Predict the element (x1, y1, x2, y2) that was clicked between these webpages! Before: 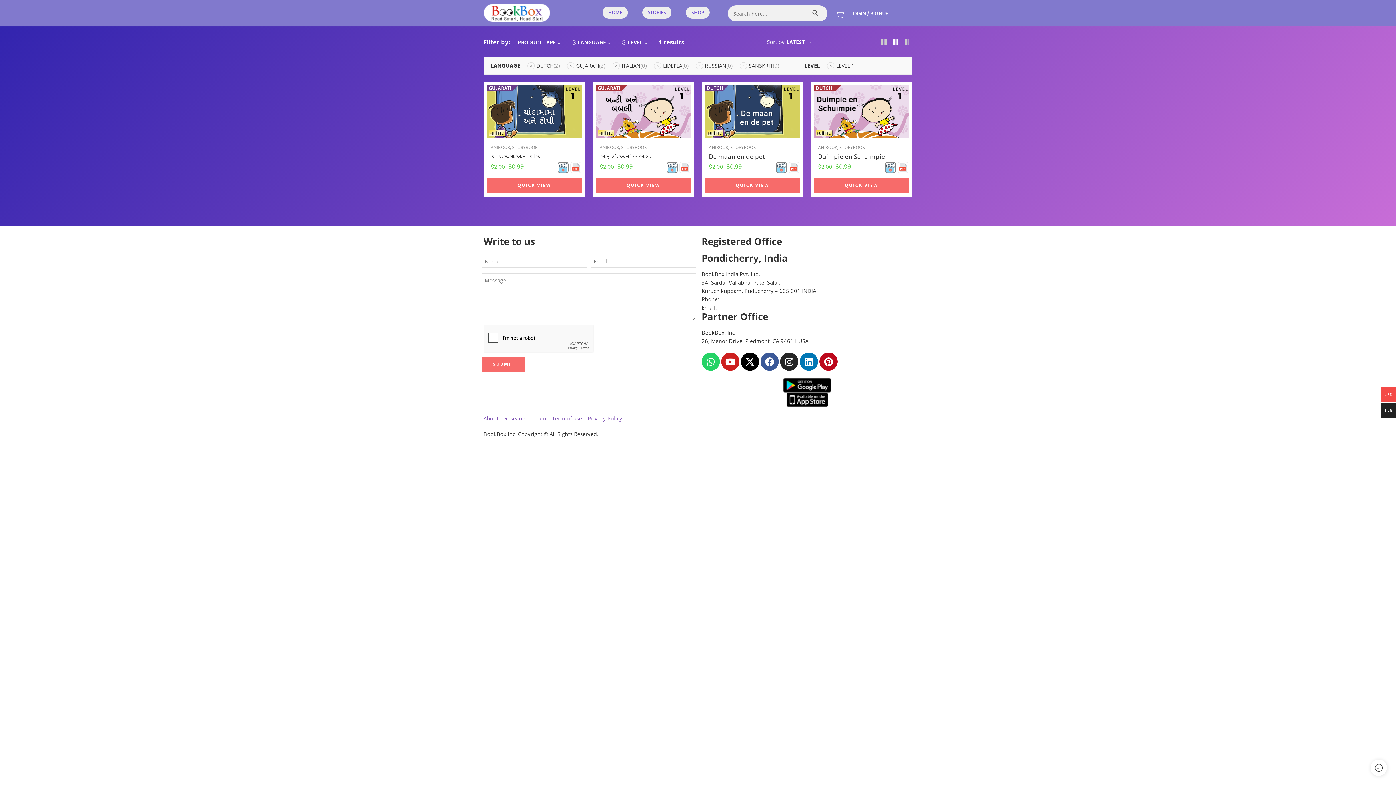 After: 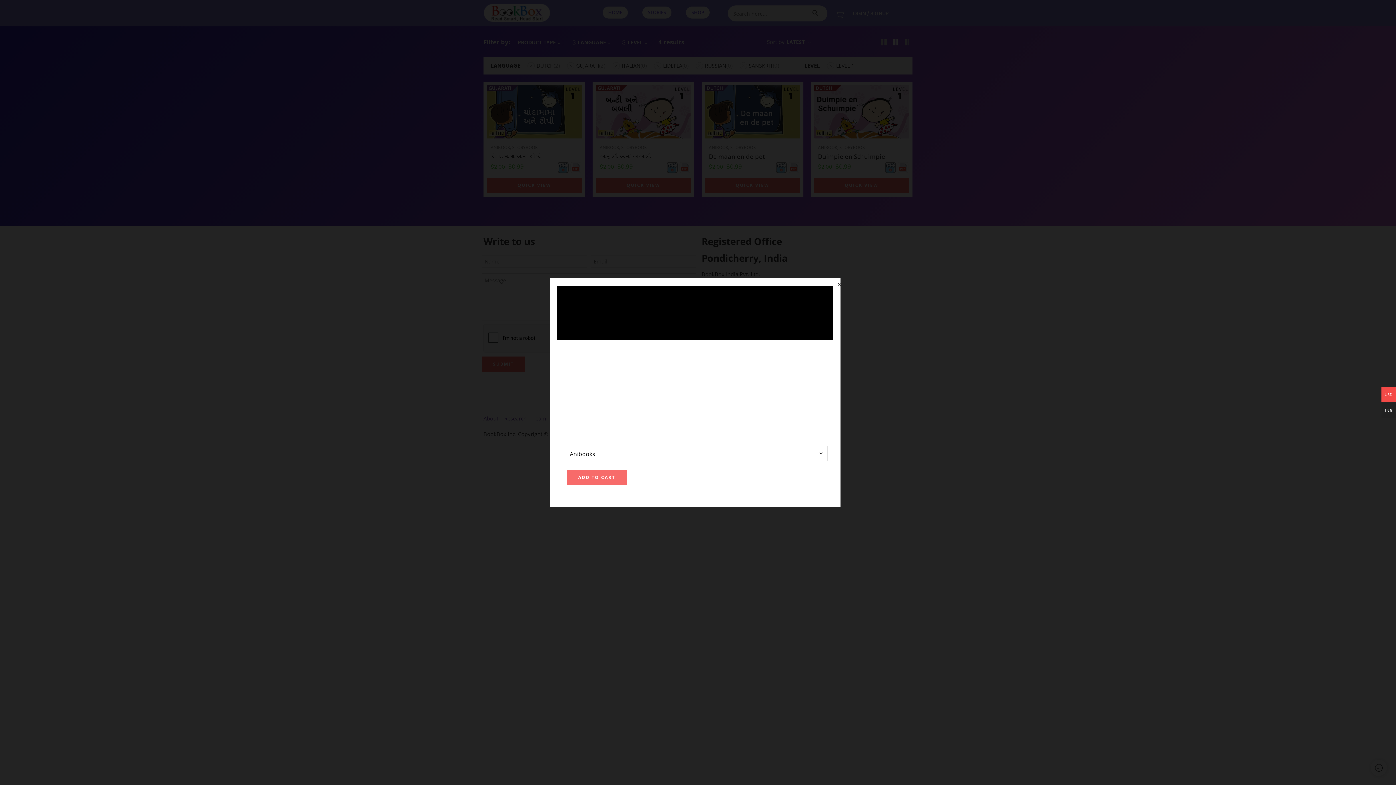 Action: label: QUICK VIEW bbox: (487, 177, 581, 193)